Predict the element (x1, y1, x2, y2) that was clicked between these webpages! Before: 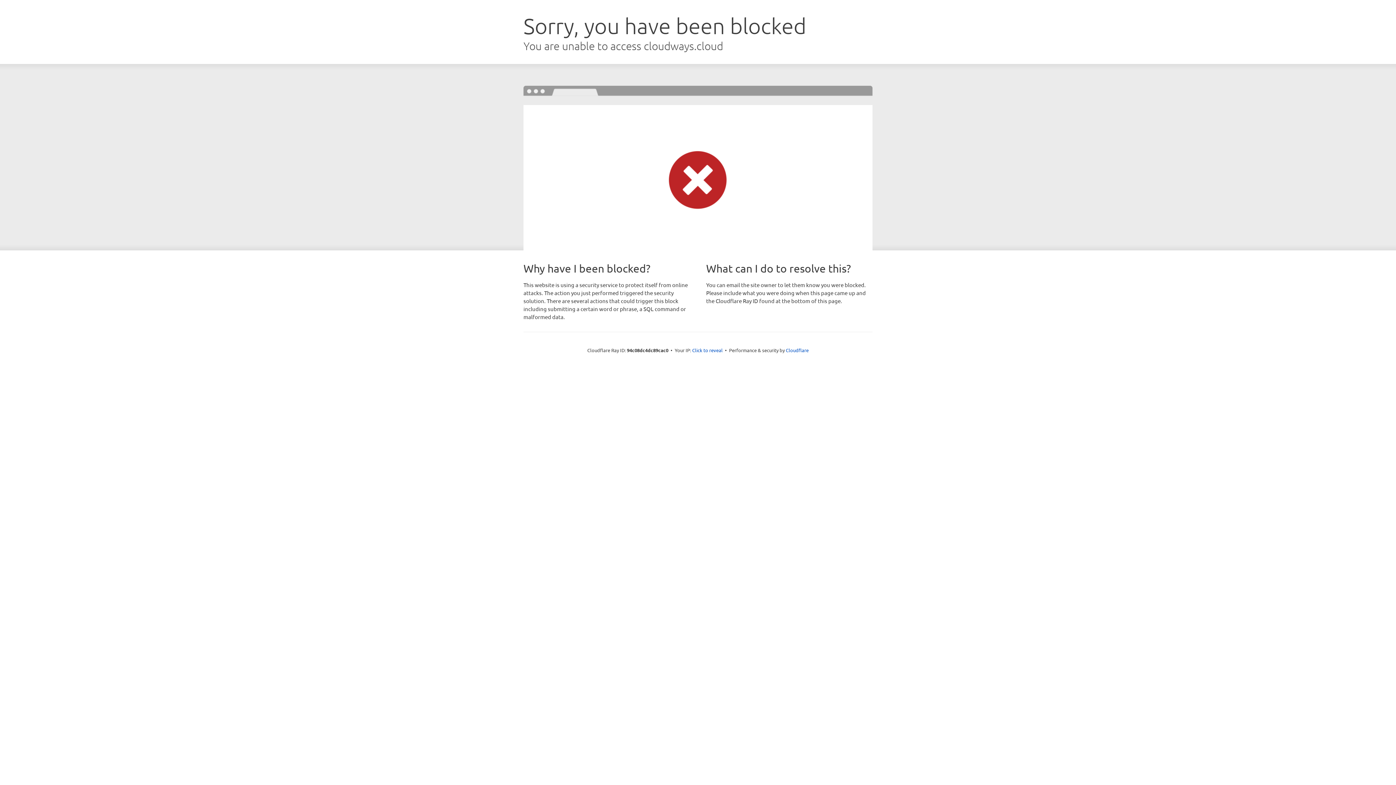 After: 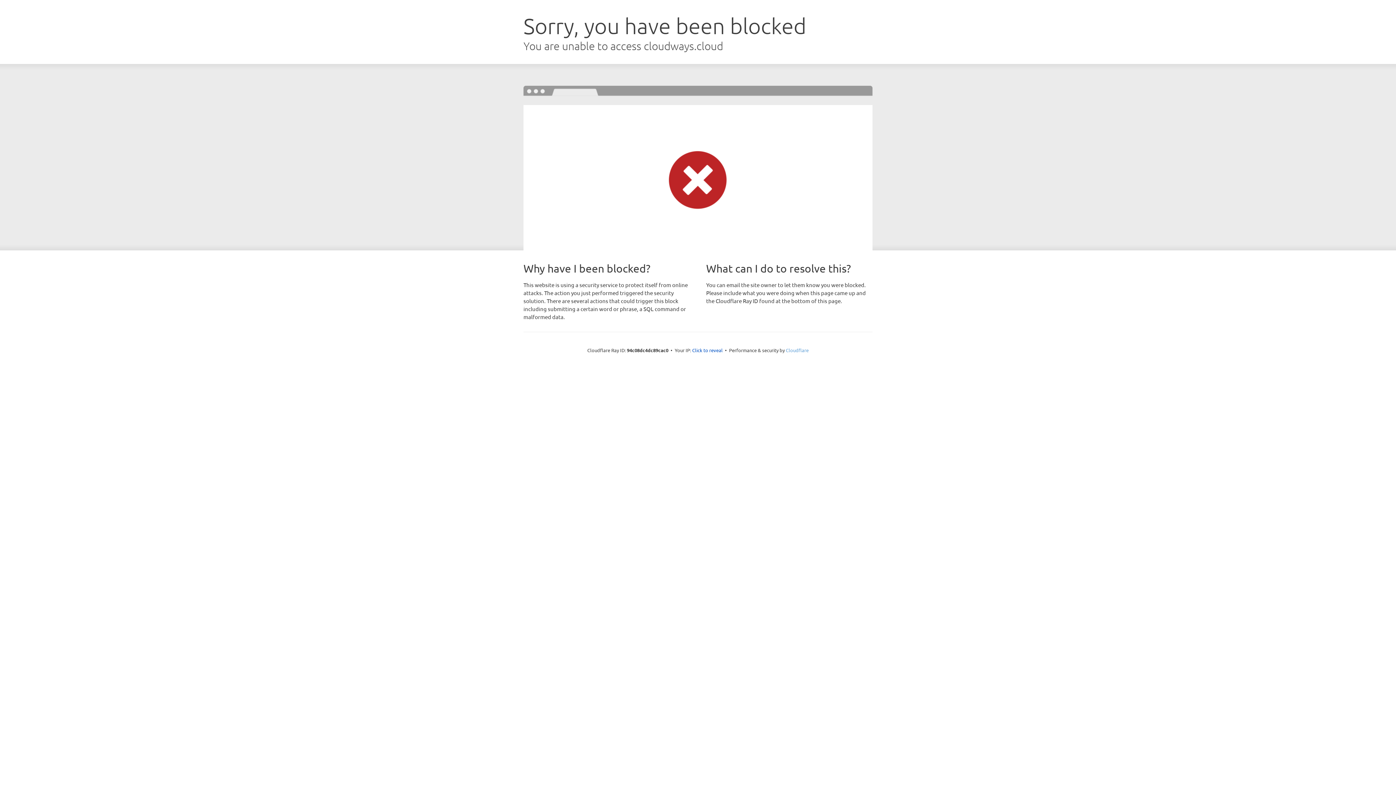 Action: bbox: (786, 347, 808, 353) label: Cloudflare